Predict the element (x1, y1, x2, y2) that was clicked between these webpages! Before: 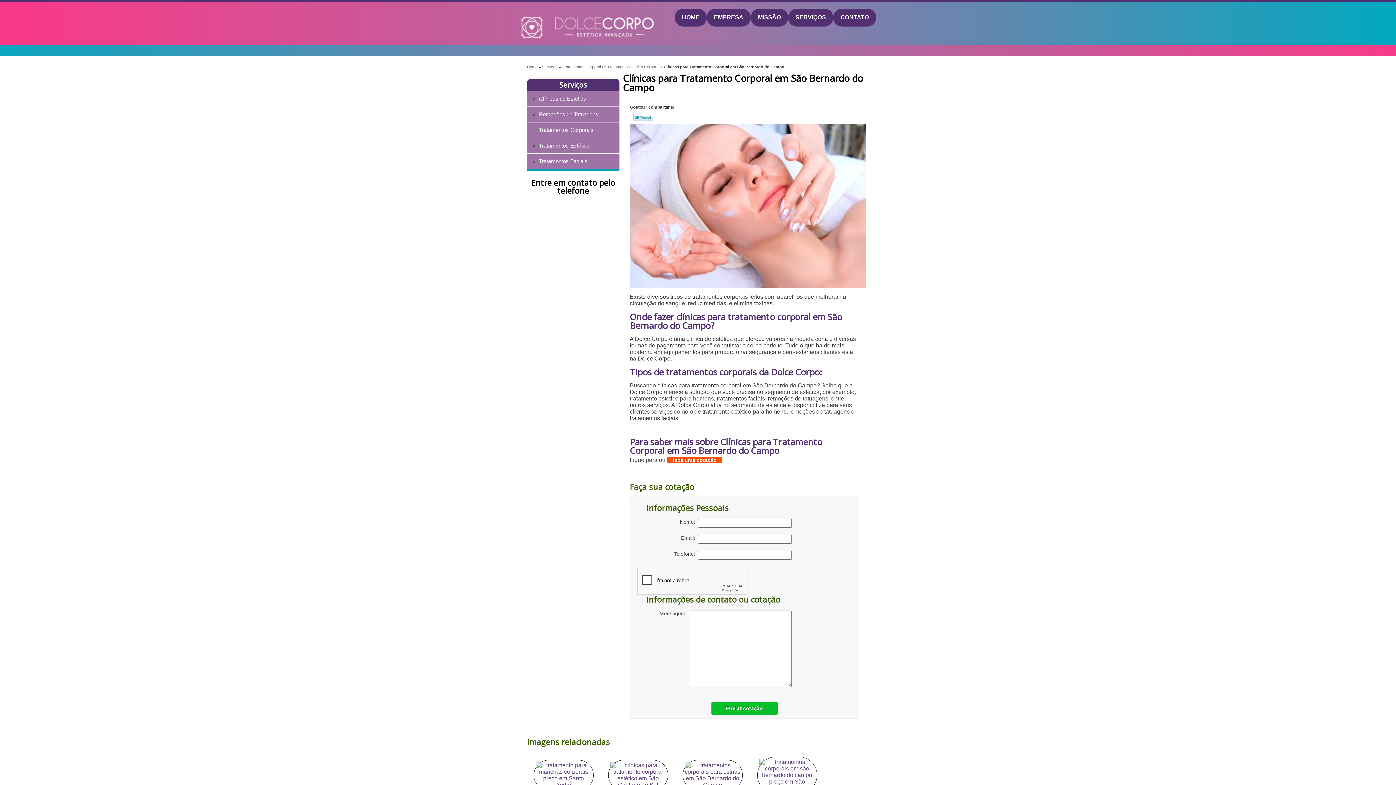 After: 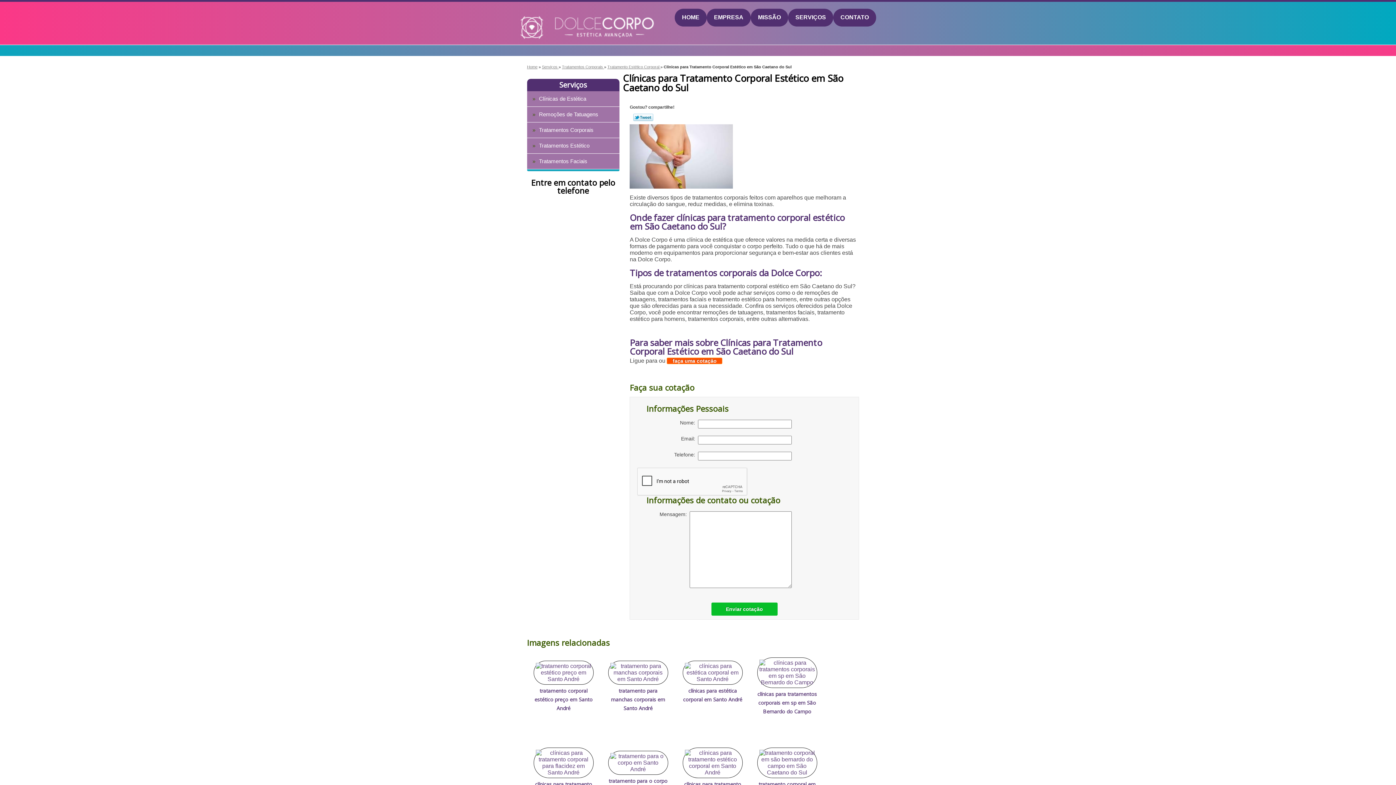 Action: bbox: (608, 760, 668, 790)